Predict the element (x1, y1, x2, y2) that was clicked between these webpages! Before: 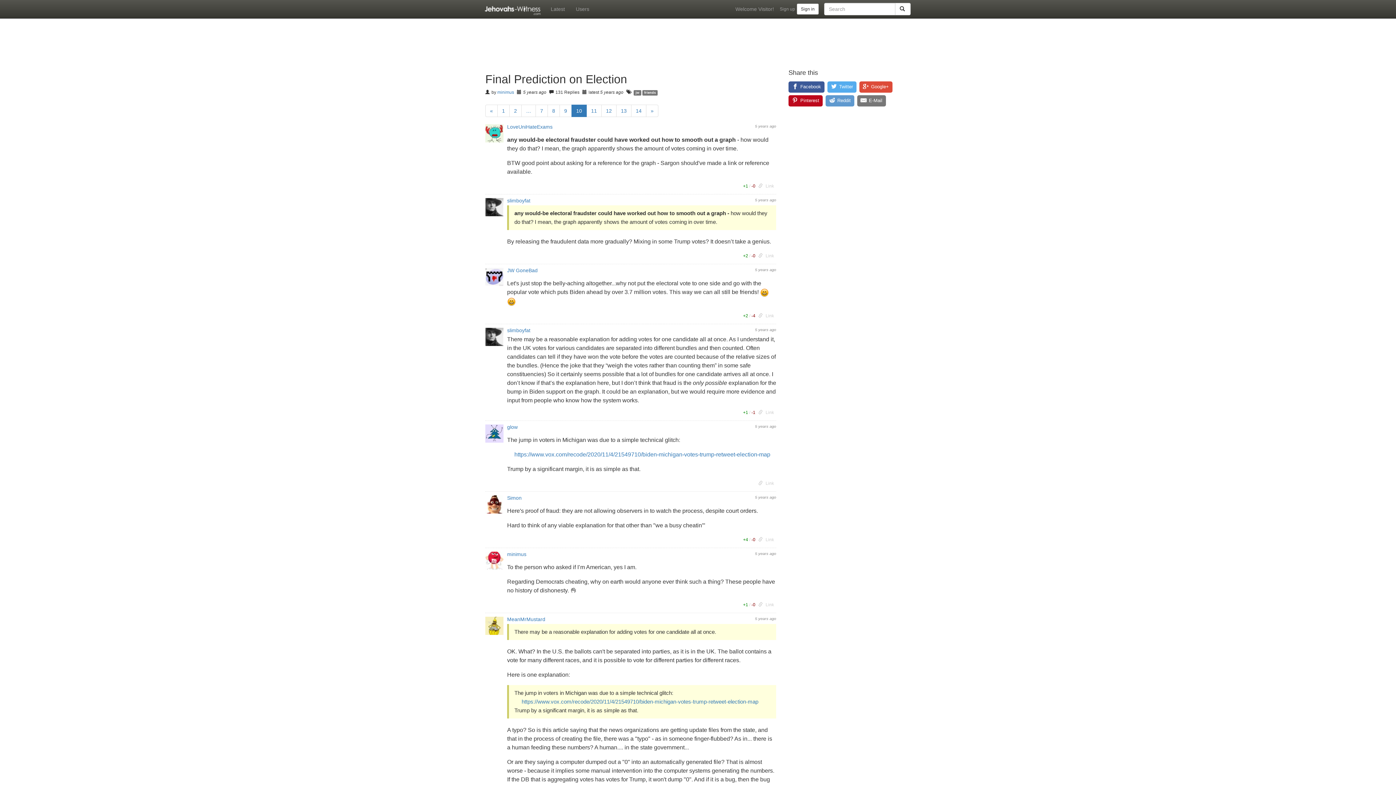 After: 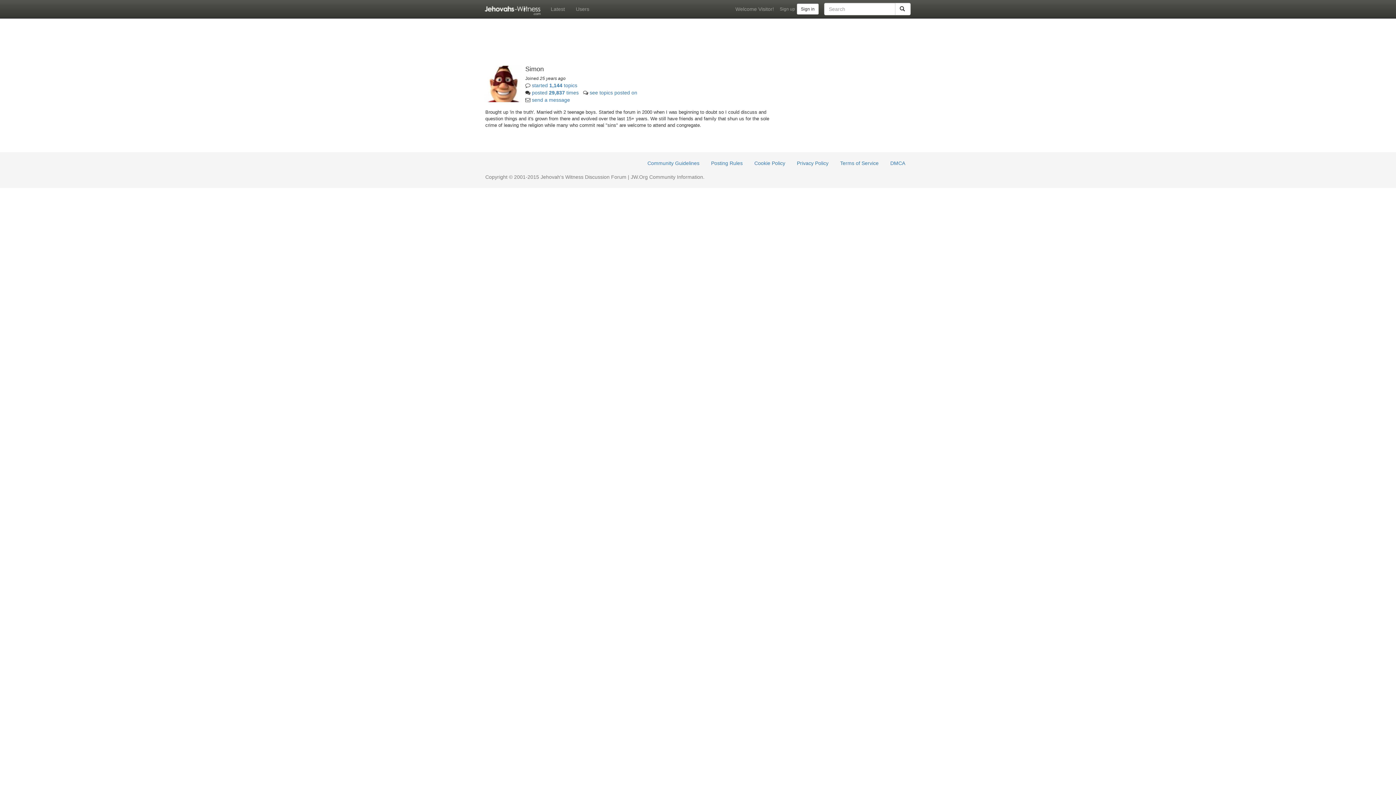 Action: bbox: (485, 495, 507, 544)